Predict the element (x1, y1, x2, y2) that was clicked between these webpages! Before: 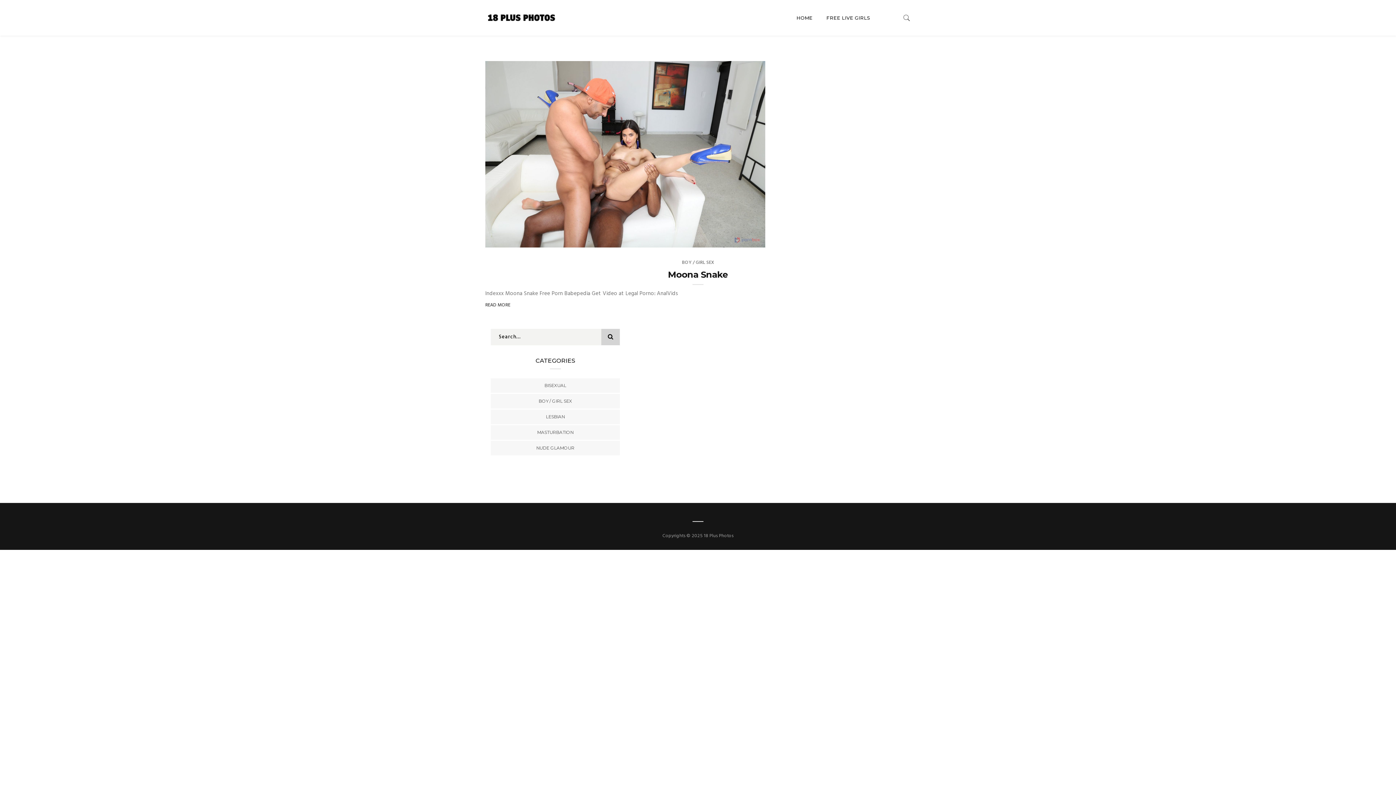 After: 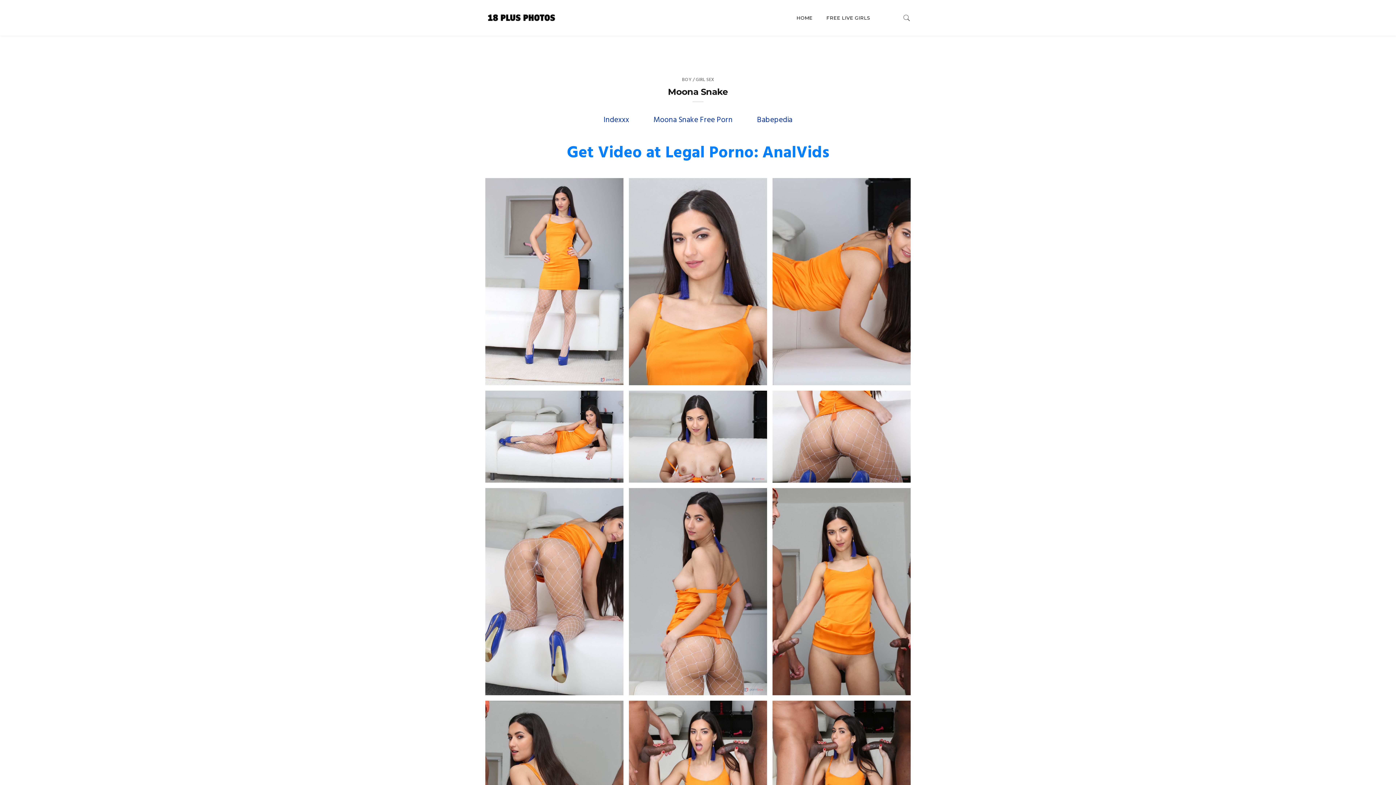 Action: label: Moona Snake bbox: (668, 269, 728, 280)